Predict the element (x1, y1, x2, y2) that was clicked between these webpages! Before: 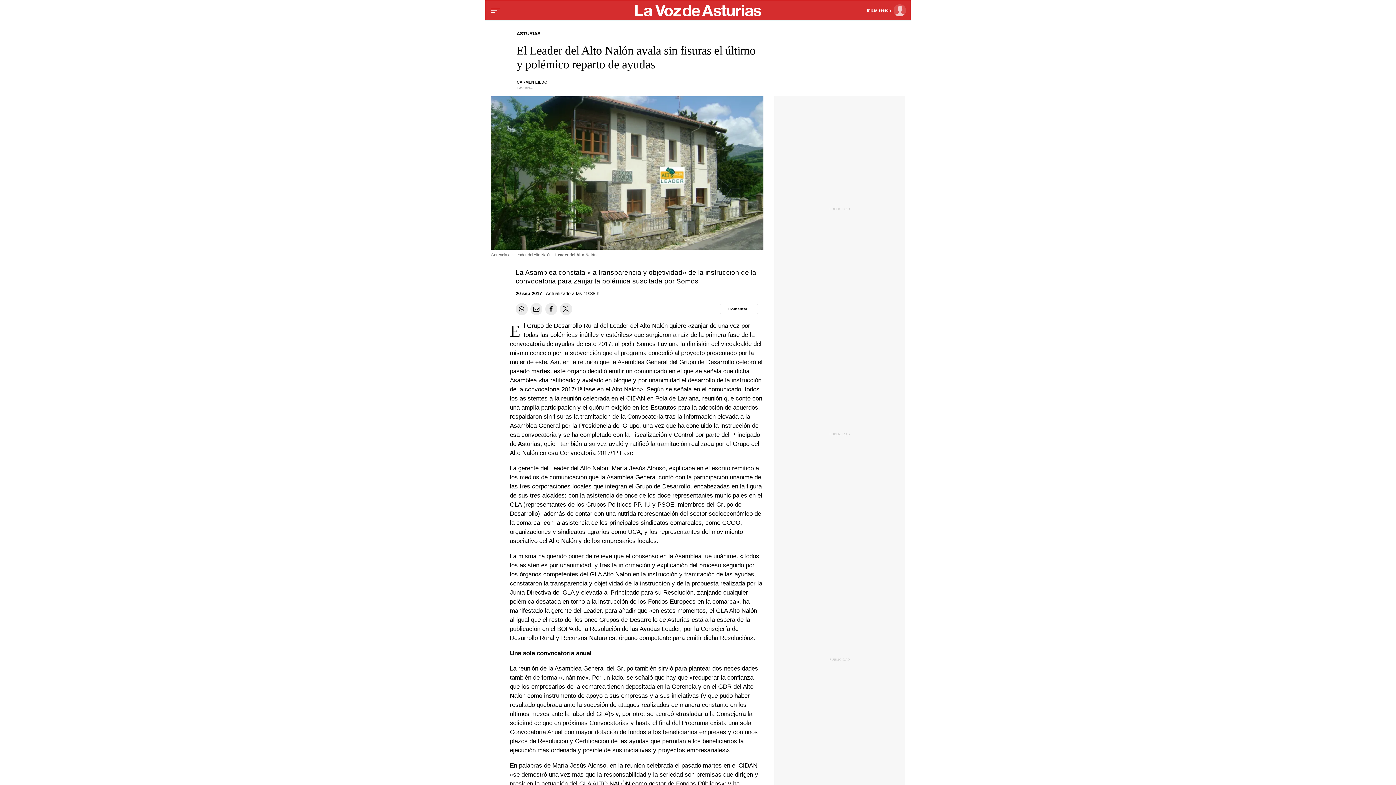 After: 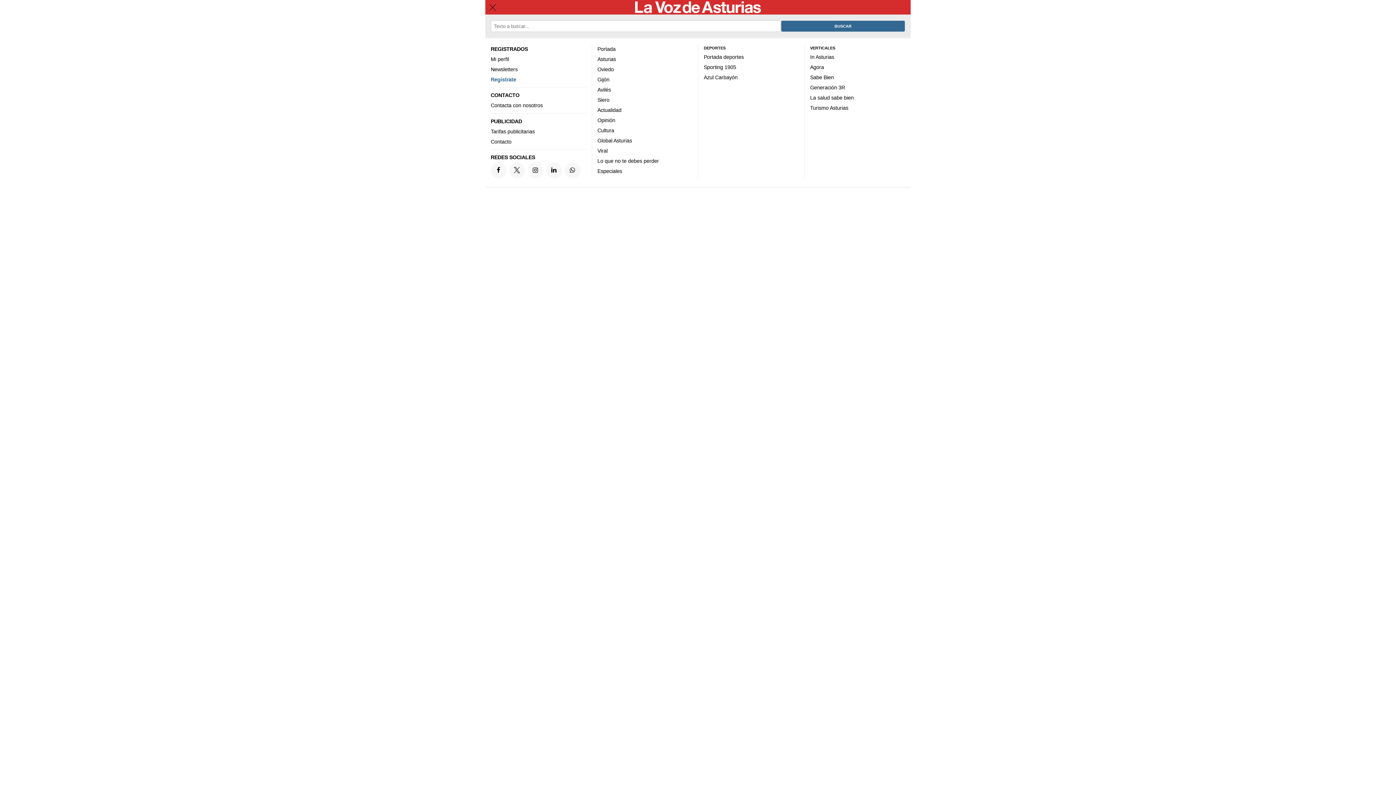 Action: bbox: (488, 3, 502, 17) label: Menu